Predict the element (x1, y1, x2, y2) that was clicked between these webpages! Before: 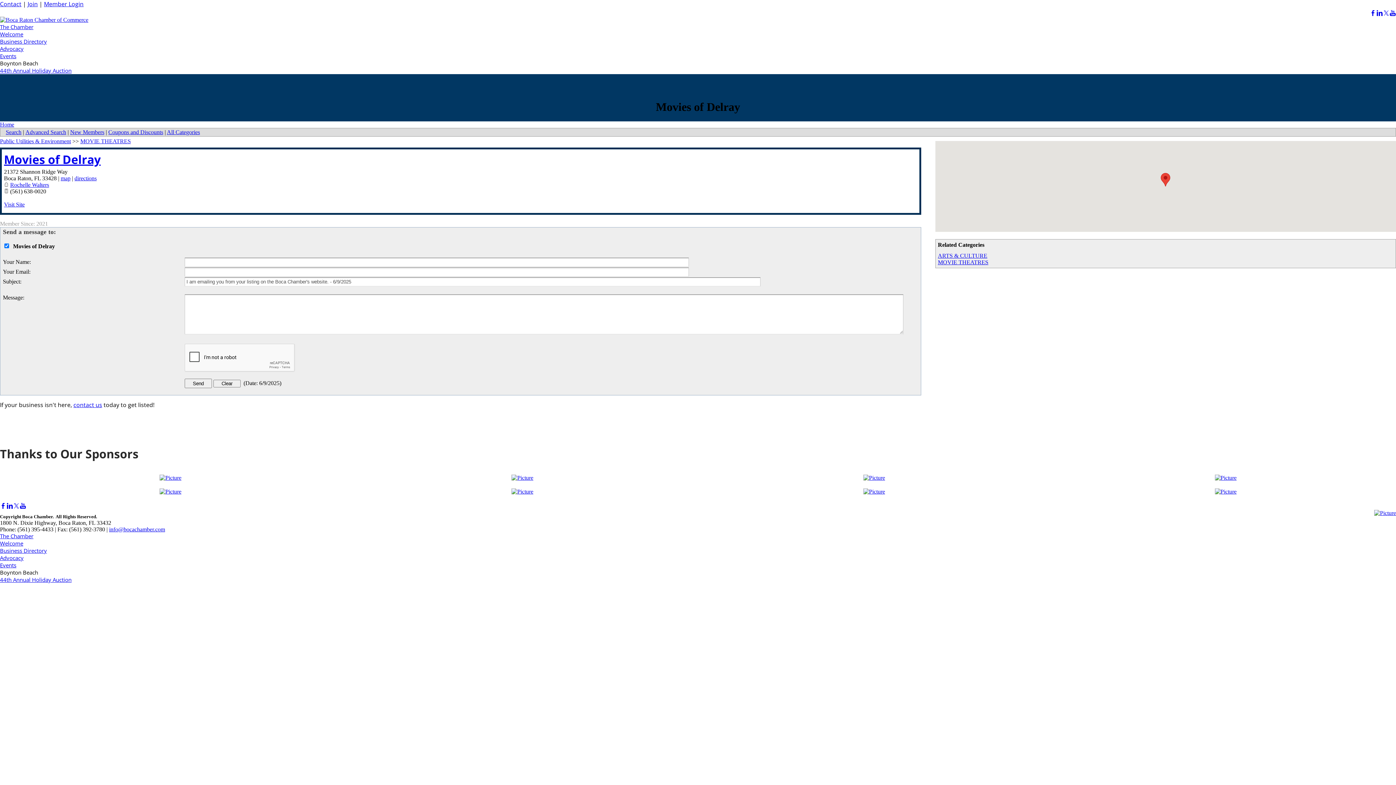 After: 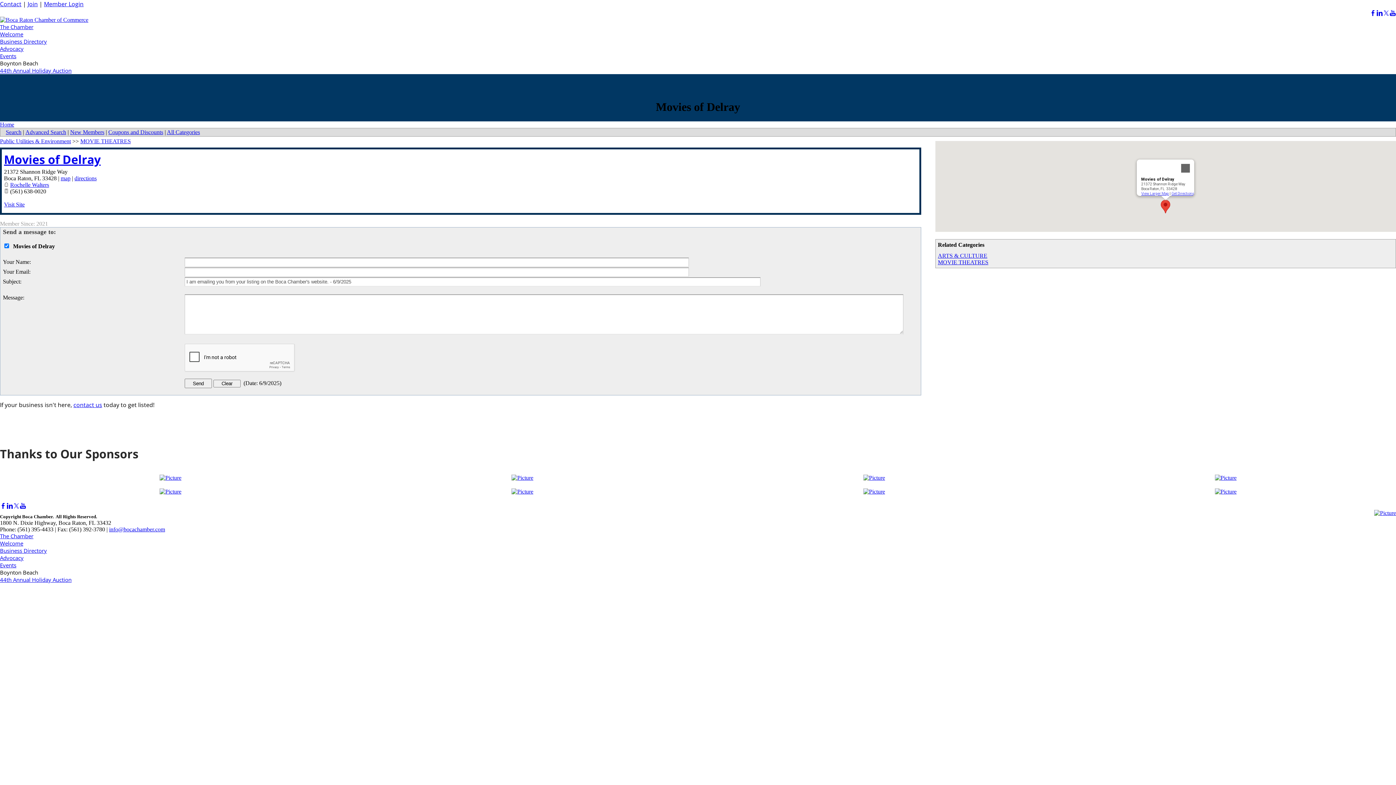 Action: bbox: (1161, 173, 1170, 186)